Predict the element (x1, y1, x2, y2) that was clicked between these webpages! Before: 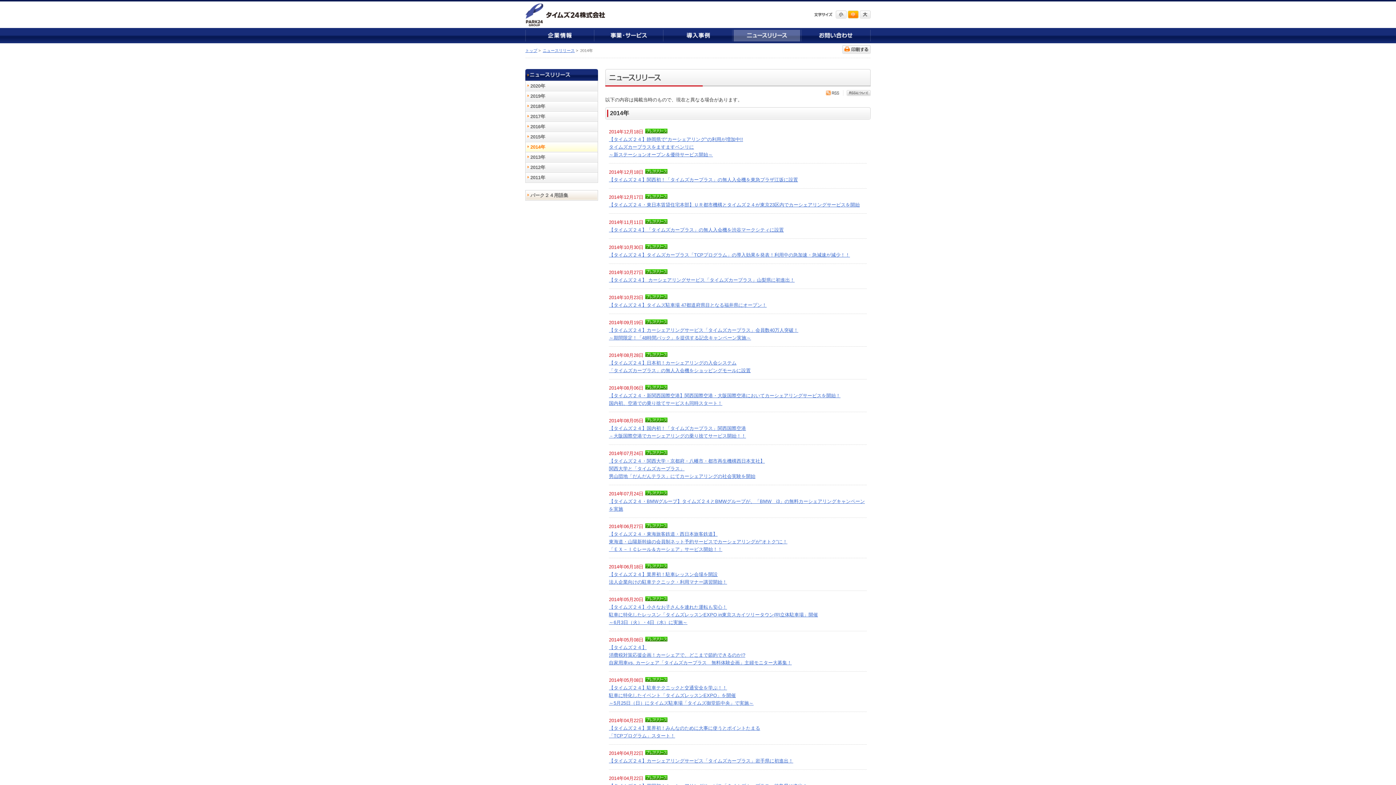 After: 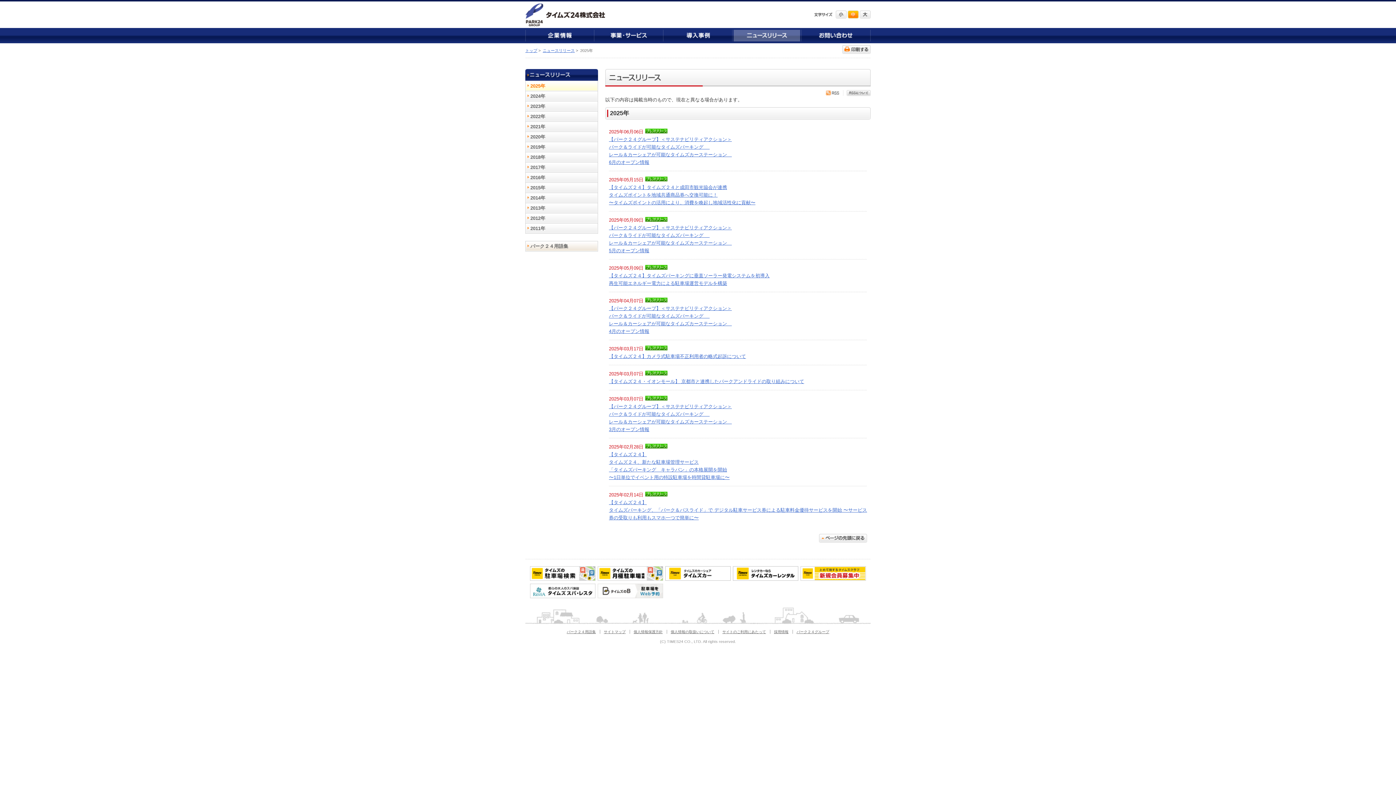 Action: label: ニュースリリース bbox: (542, 48, 574, 52)